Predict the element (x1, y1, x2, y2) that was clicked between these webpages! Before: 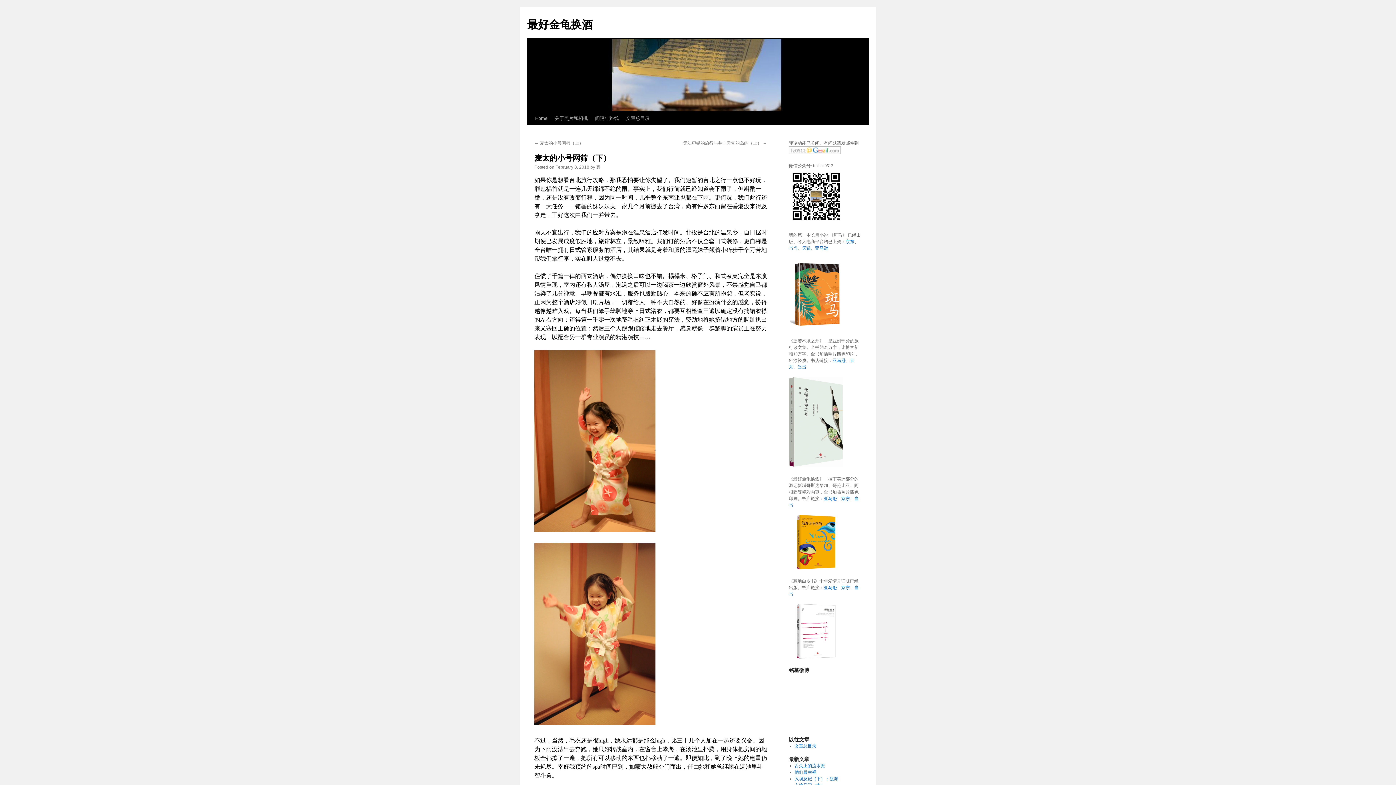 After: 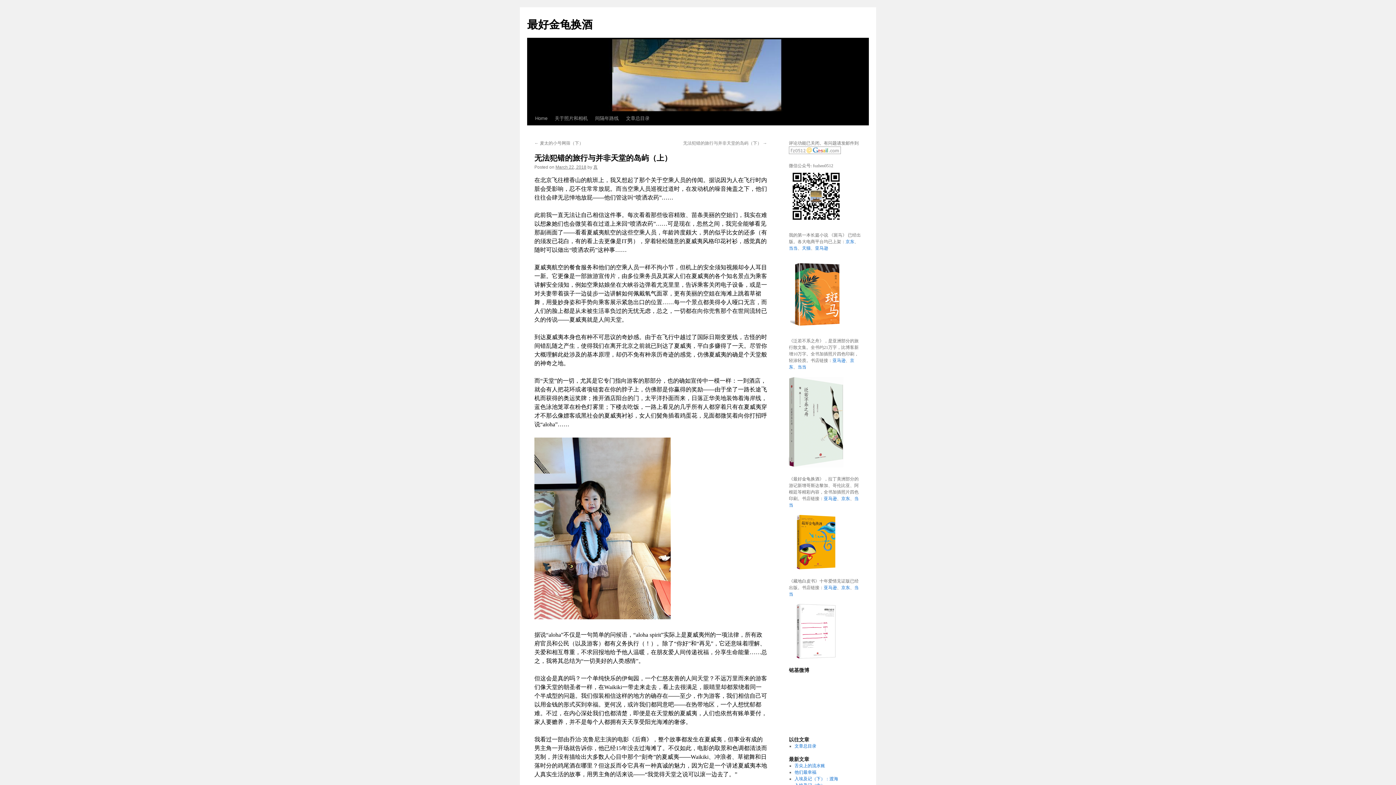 Action: bbox: (683, 140, 767, 145) label: 无法犯错的旅行与并非天堂的岛屿（上） →